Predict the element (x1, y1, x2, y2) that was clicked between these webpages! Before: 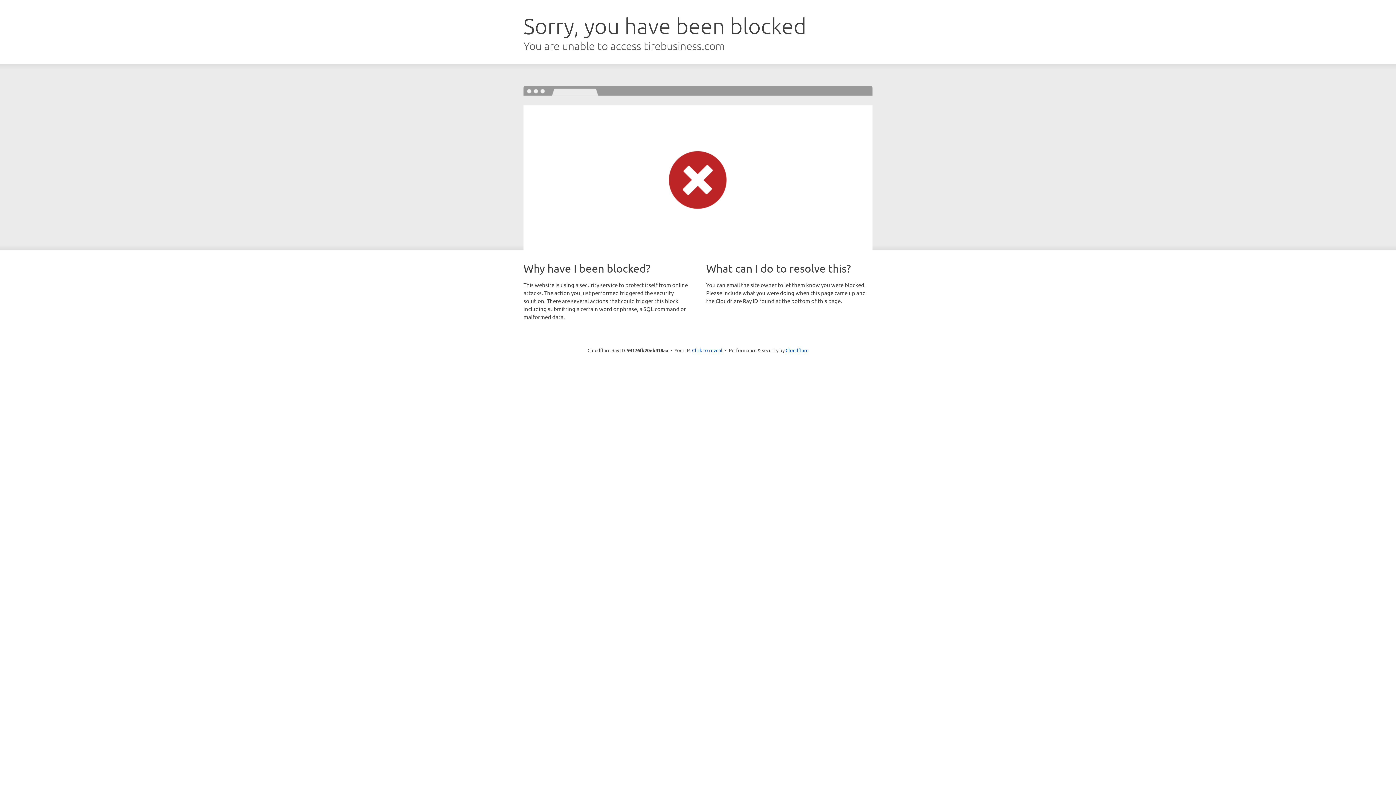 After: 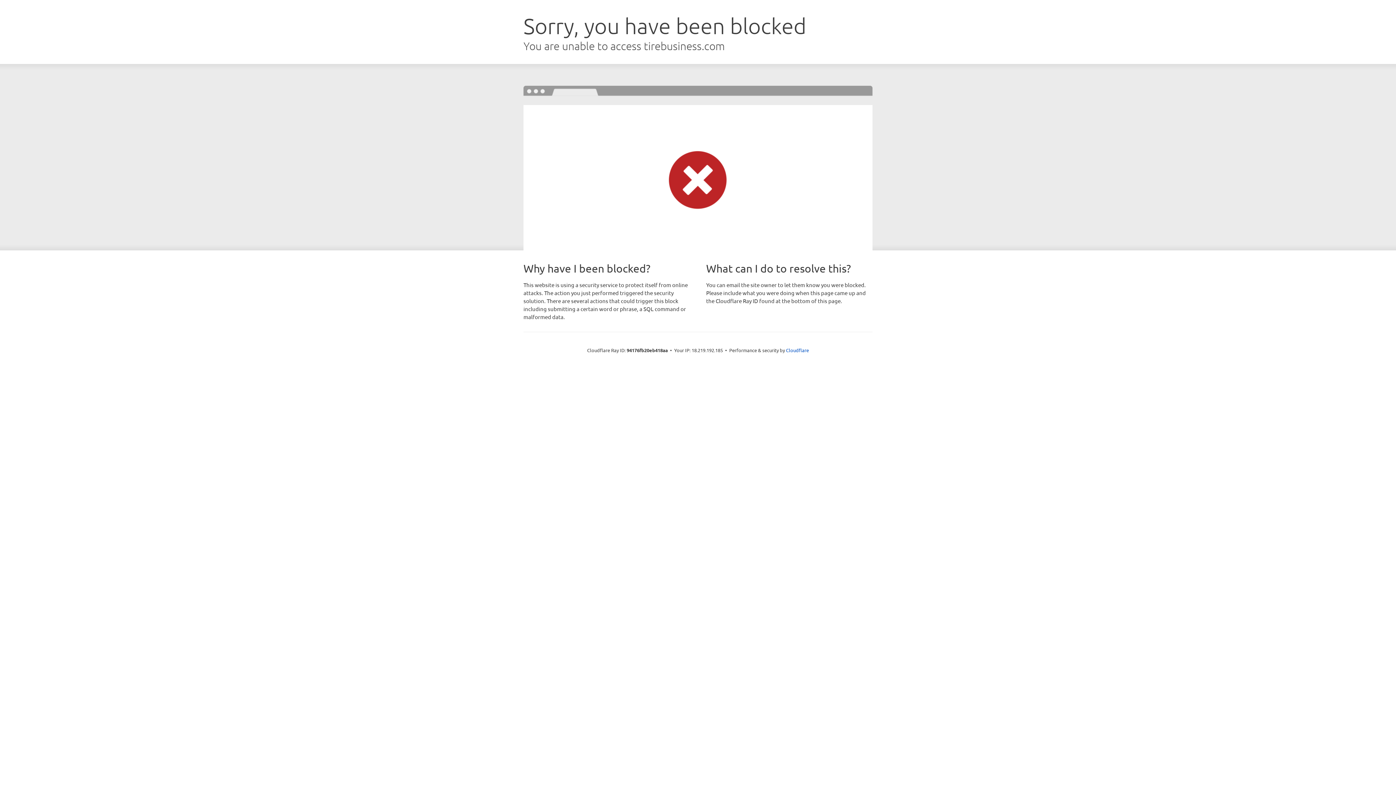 Action: bbox: (692, 346, 722, 353) label: Click to reveal